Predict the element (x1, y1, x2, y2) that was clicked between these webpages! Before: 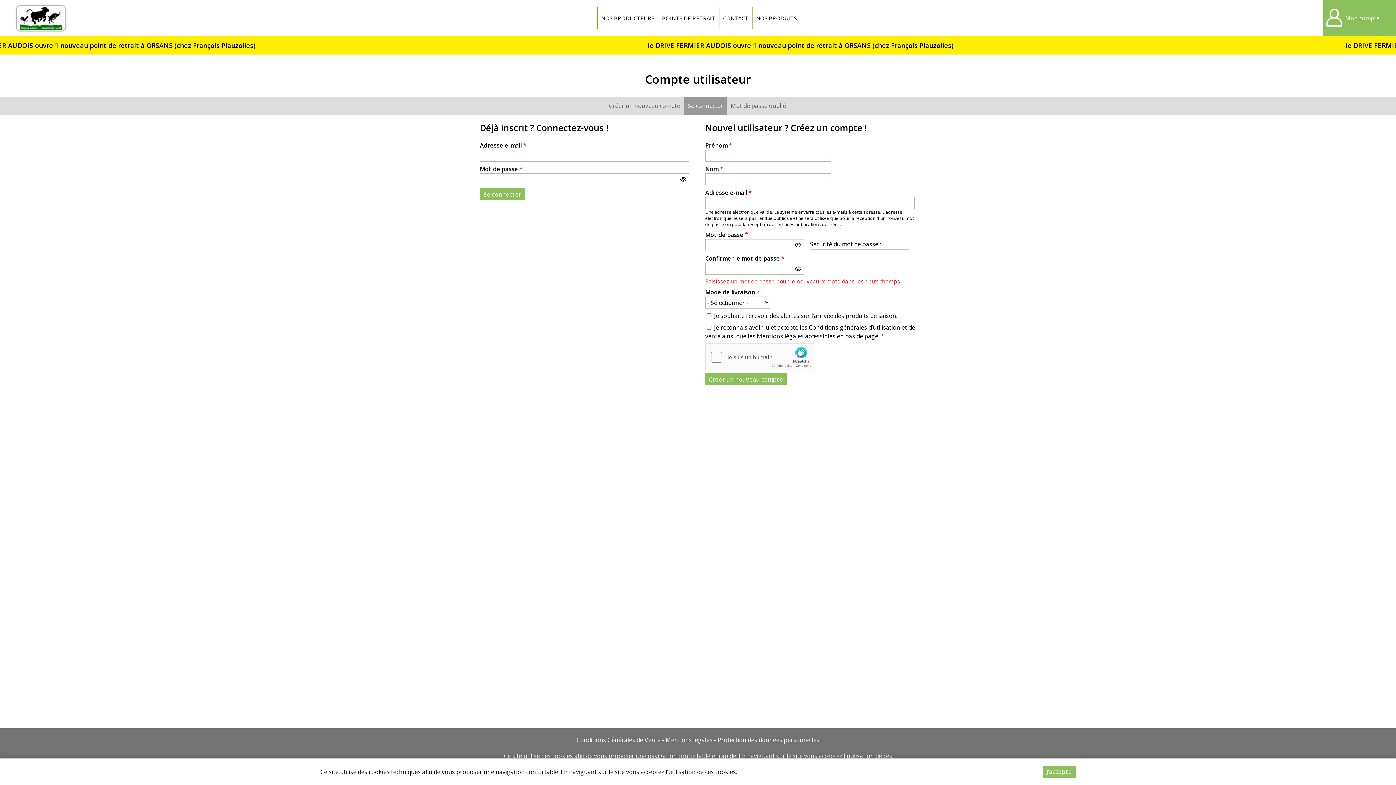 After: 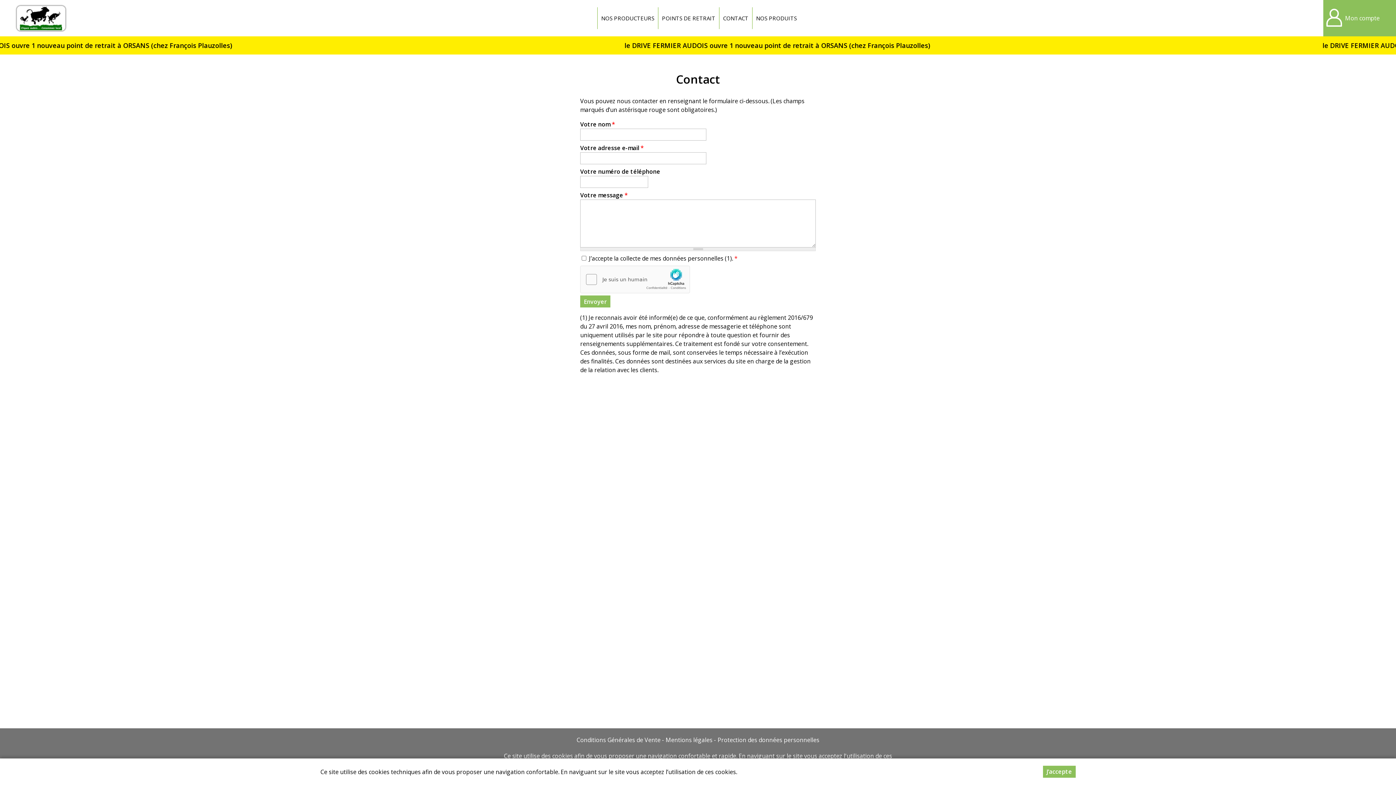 Action: label: CONTACT bbox: (719, 7, 752, 29)